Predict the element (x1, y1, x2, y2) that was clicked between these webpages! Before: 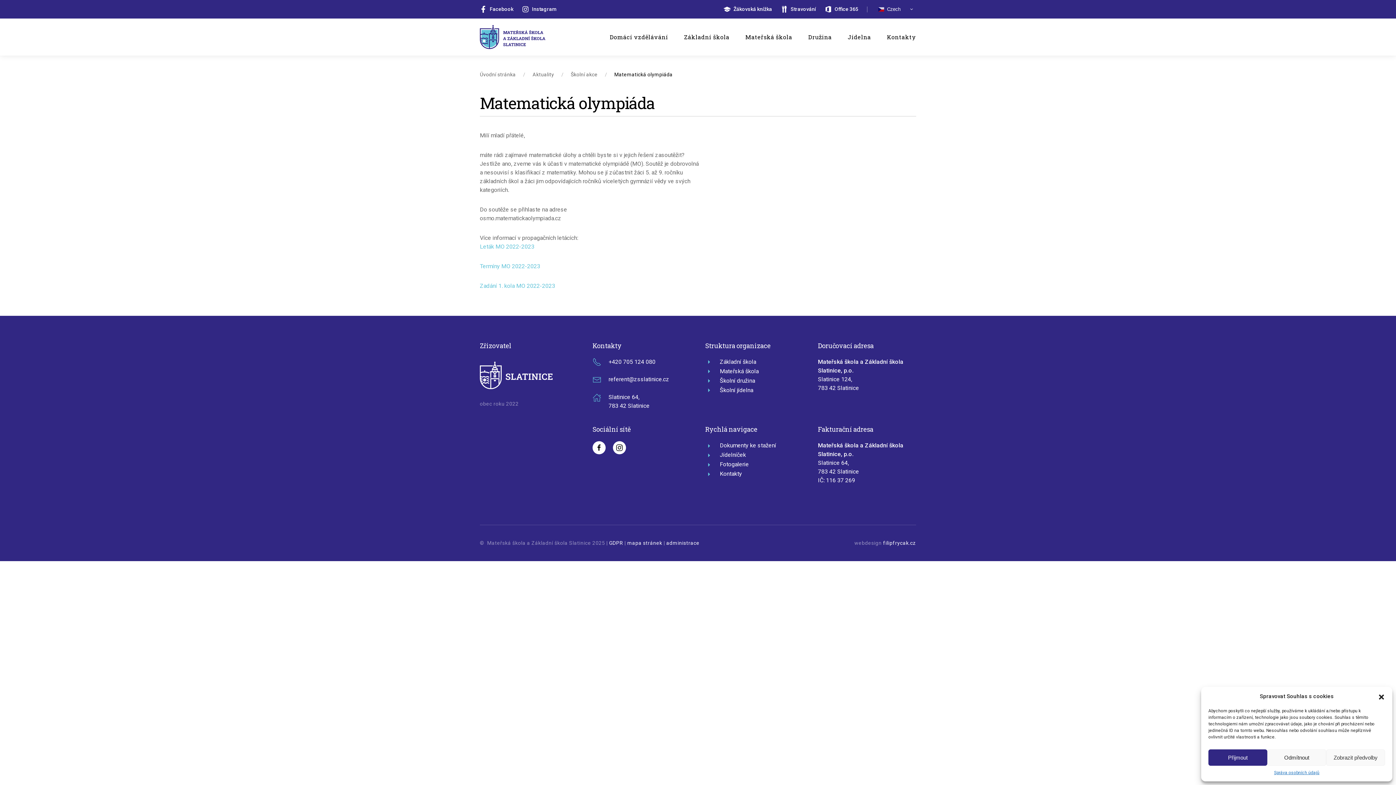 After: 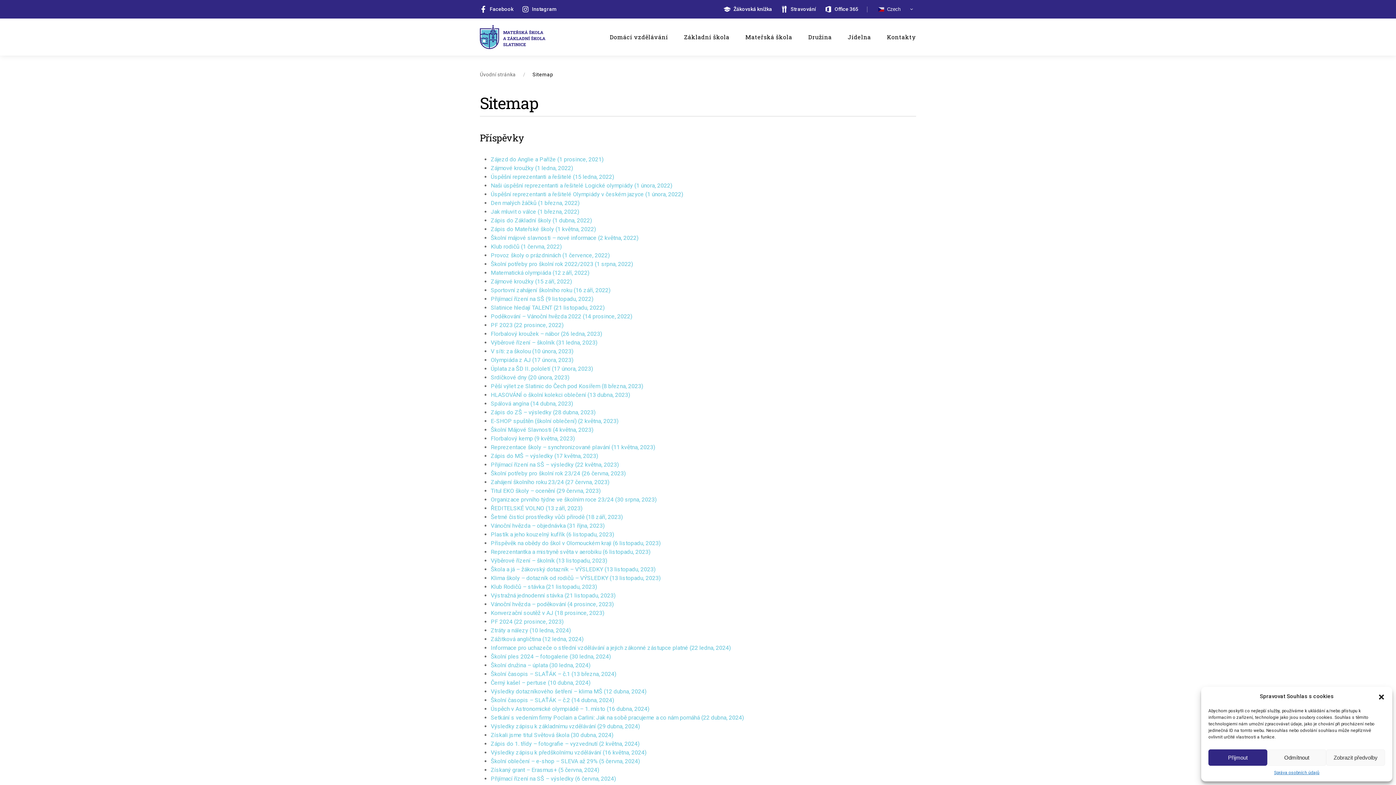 Action: label: mapa stránek bbox: (627, 540, 662, 546)